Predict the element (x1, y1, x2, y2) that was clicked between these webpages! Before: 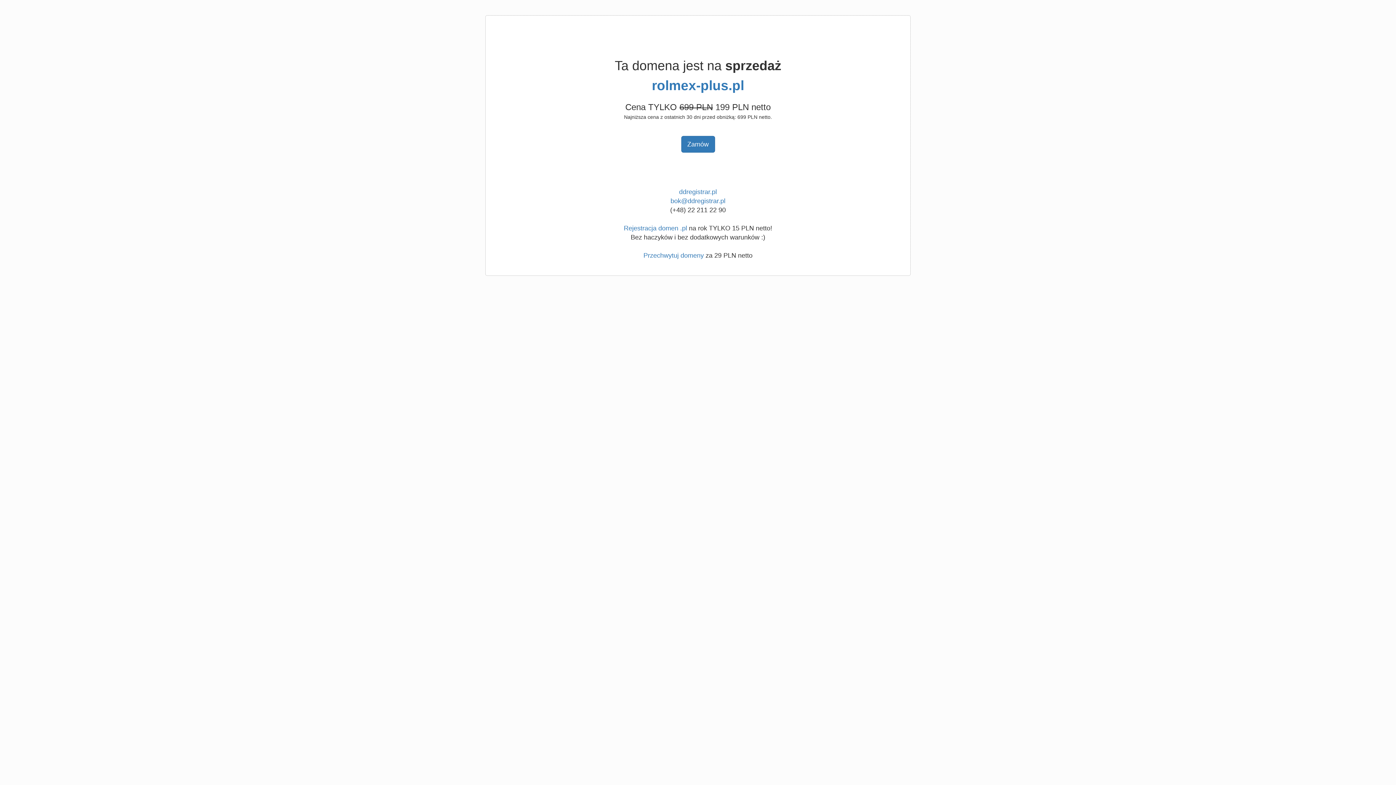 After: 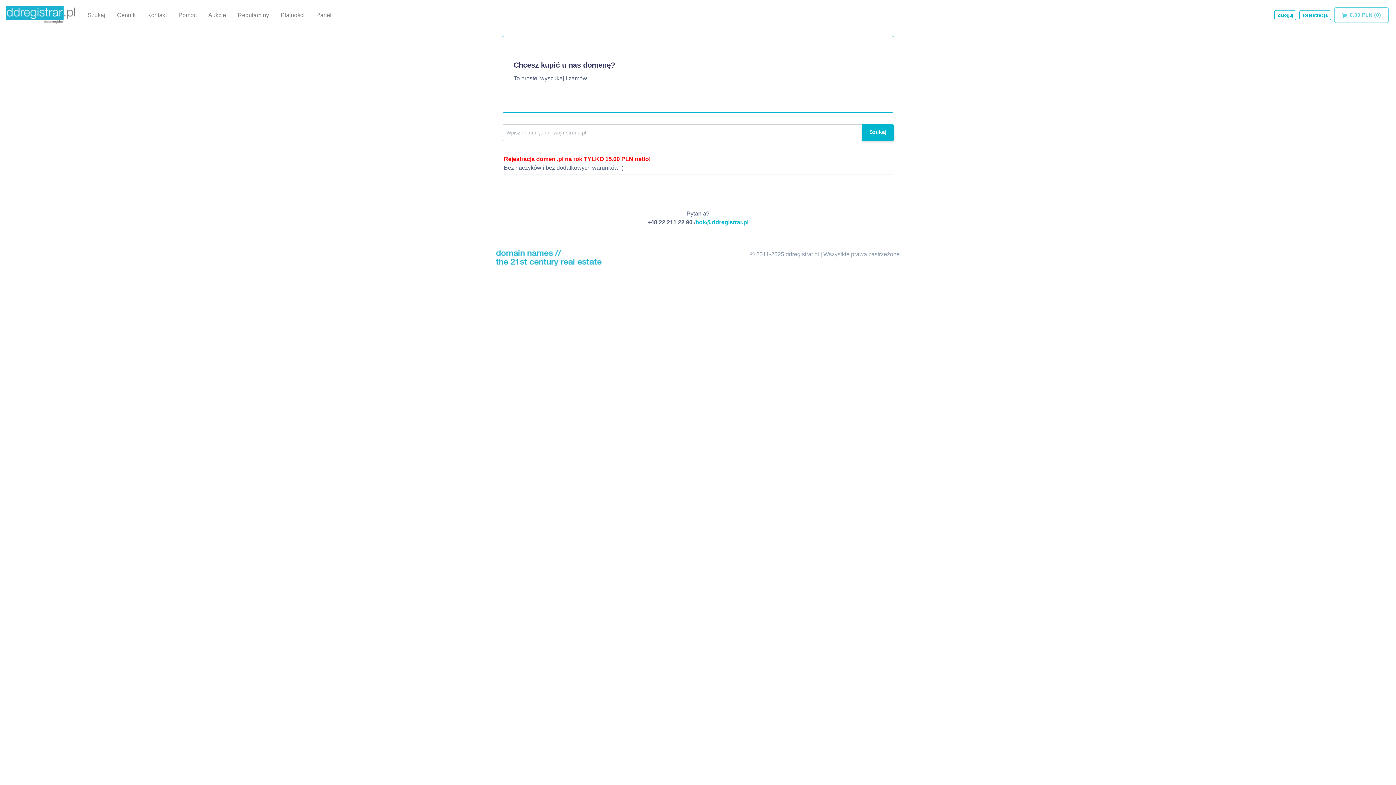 Action: label: Przechwytuj domeny bbox: (643, 252, 704, 259)